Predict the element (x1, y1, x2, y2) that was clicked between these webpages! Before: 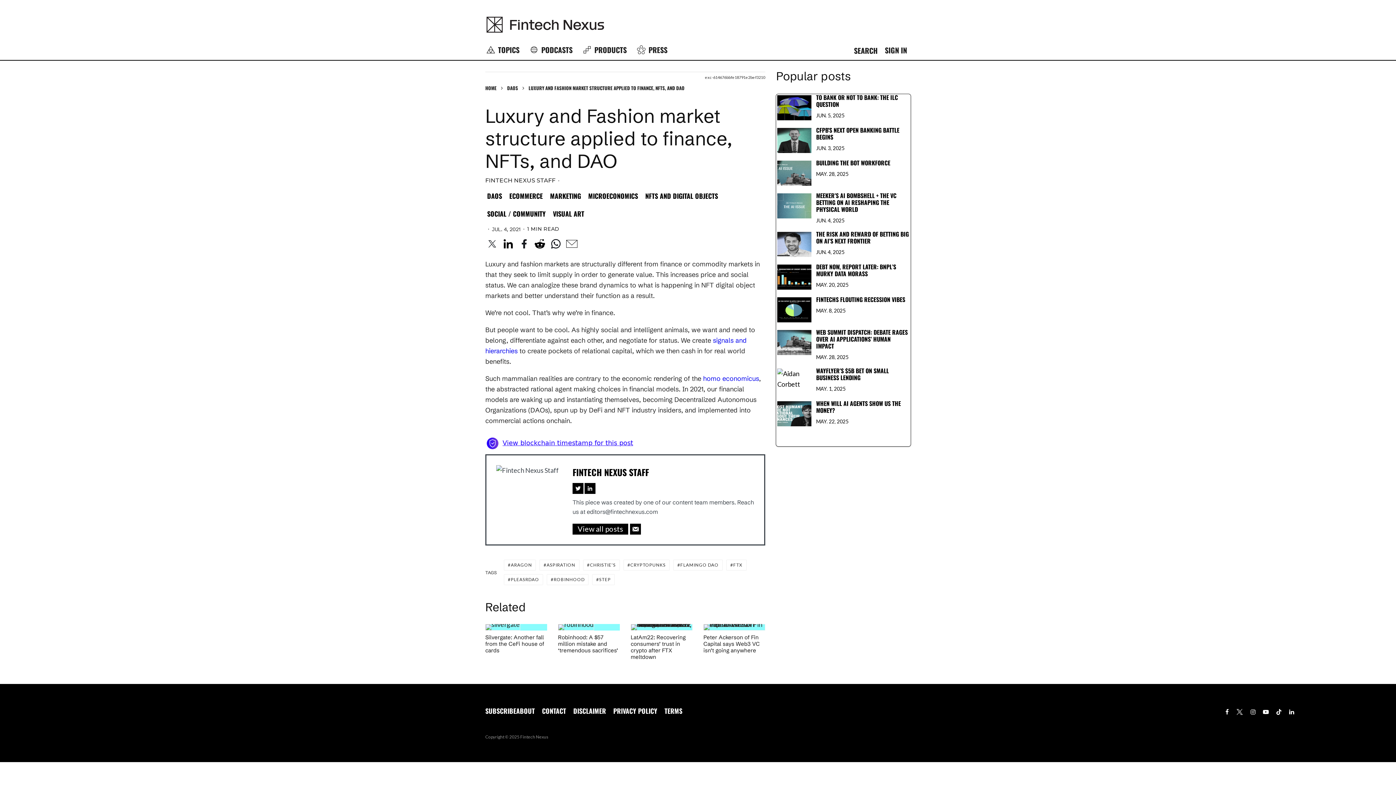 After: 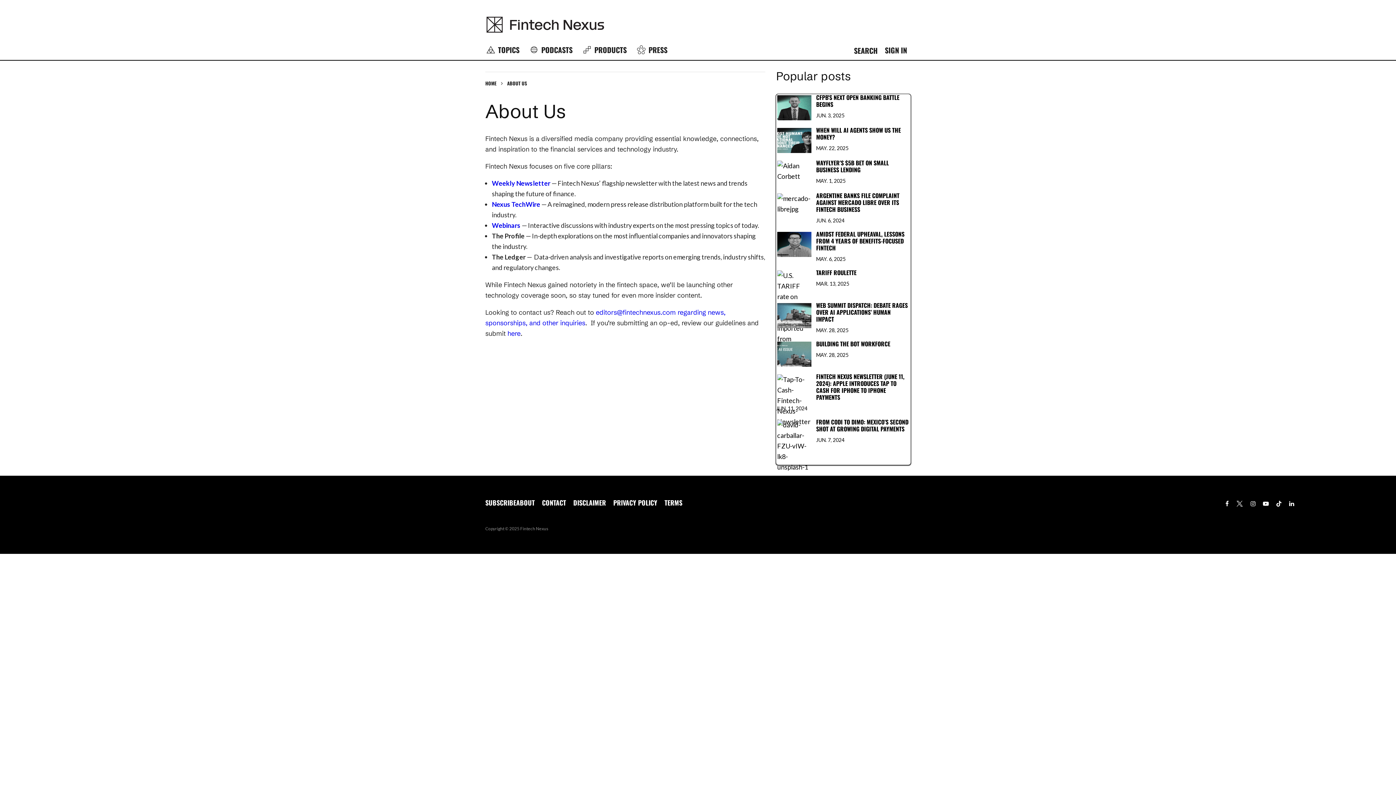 Action: bbox: (516, 706, 534, 716) label: ABOUT